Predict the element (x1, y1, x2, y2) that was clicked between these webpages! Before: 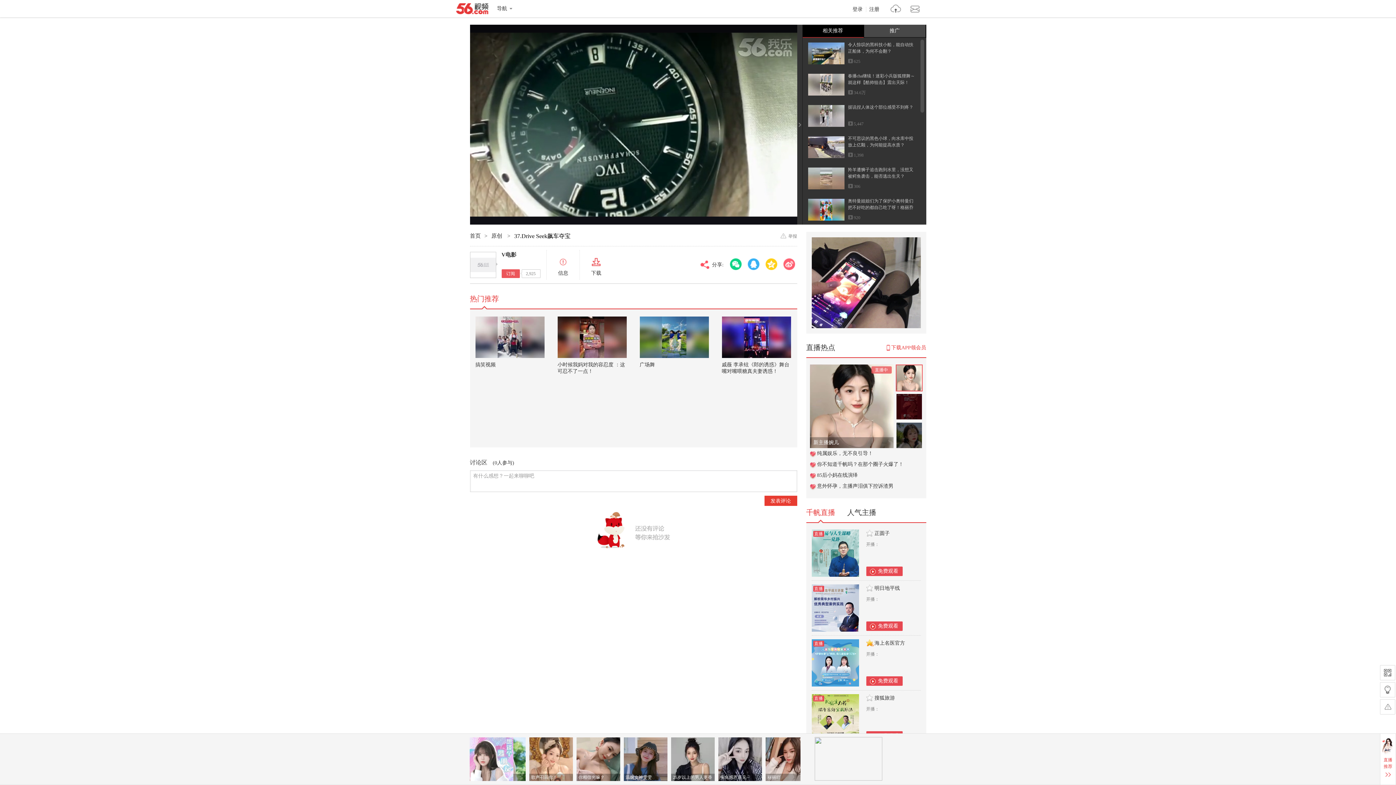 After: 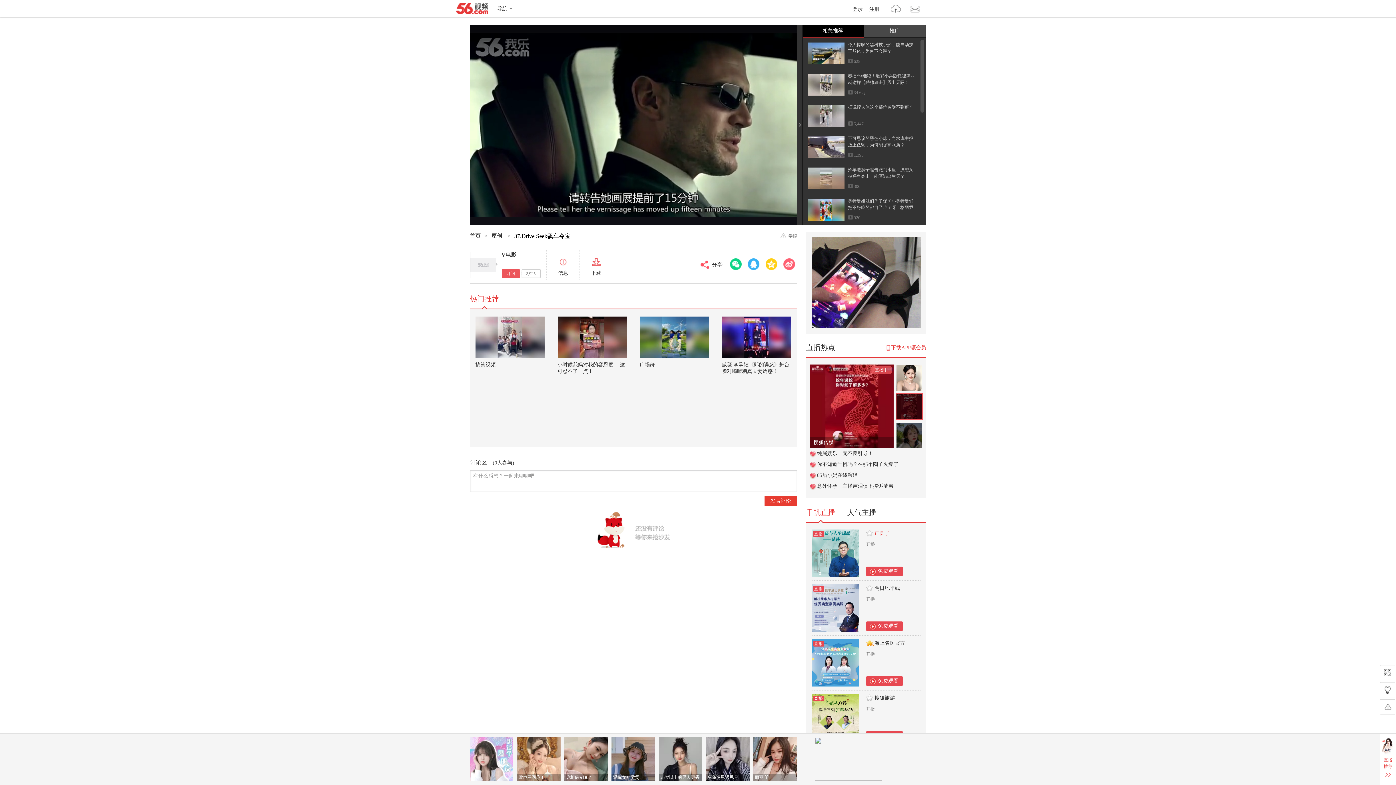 Action: label: 正圆子 bbox: (874, 530, 890, 536)